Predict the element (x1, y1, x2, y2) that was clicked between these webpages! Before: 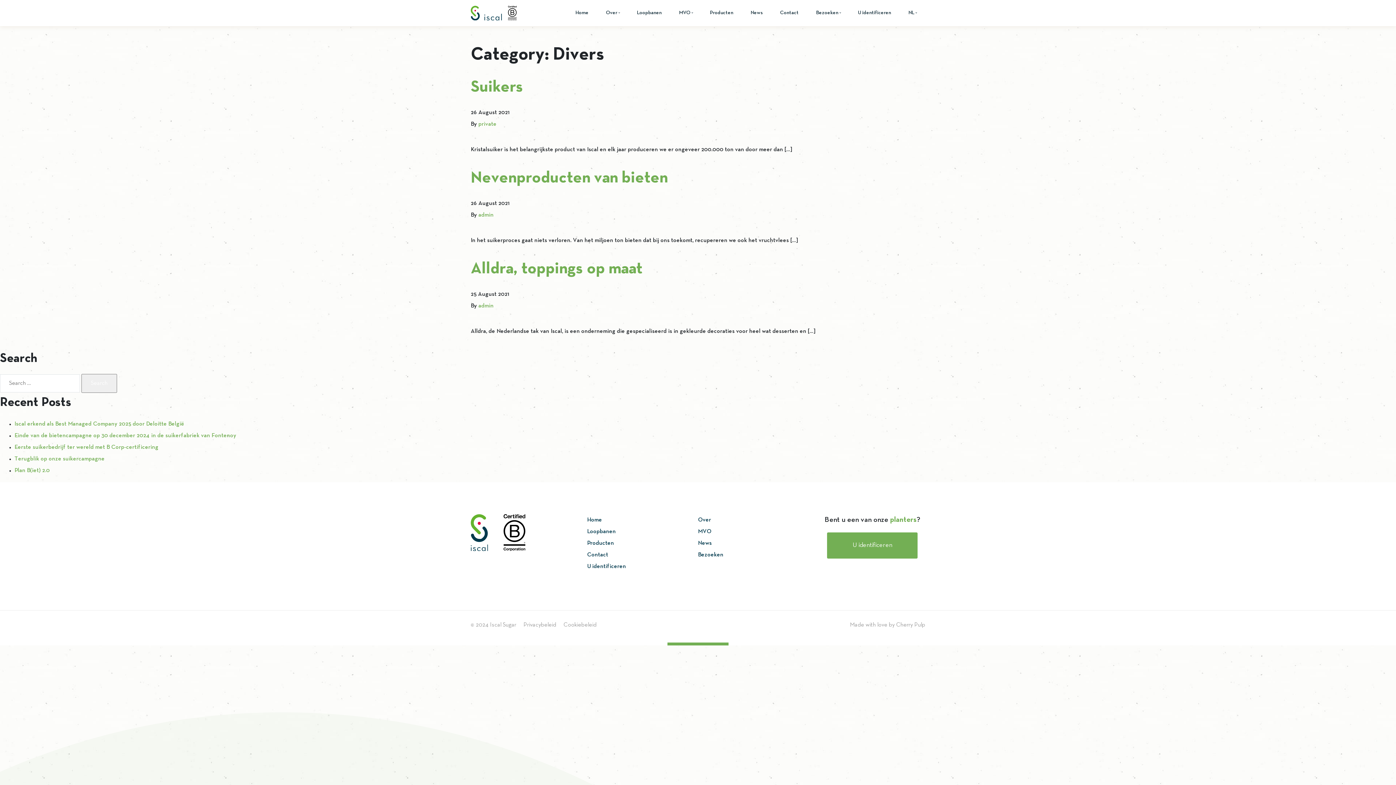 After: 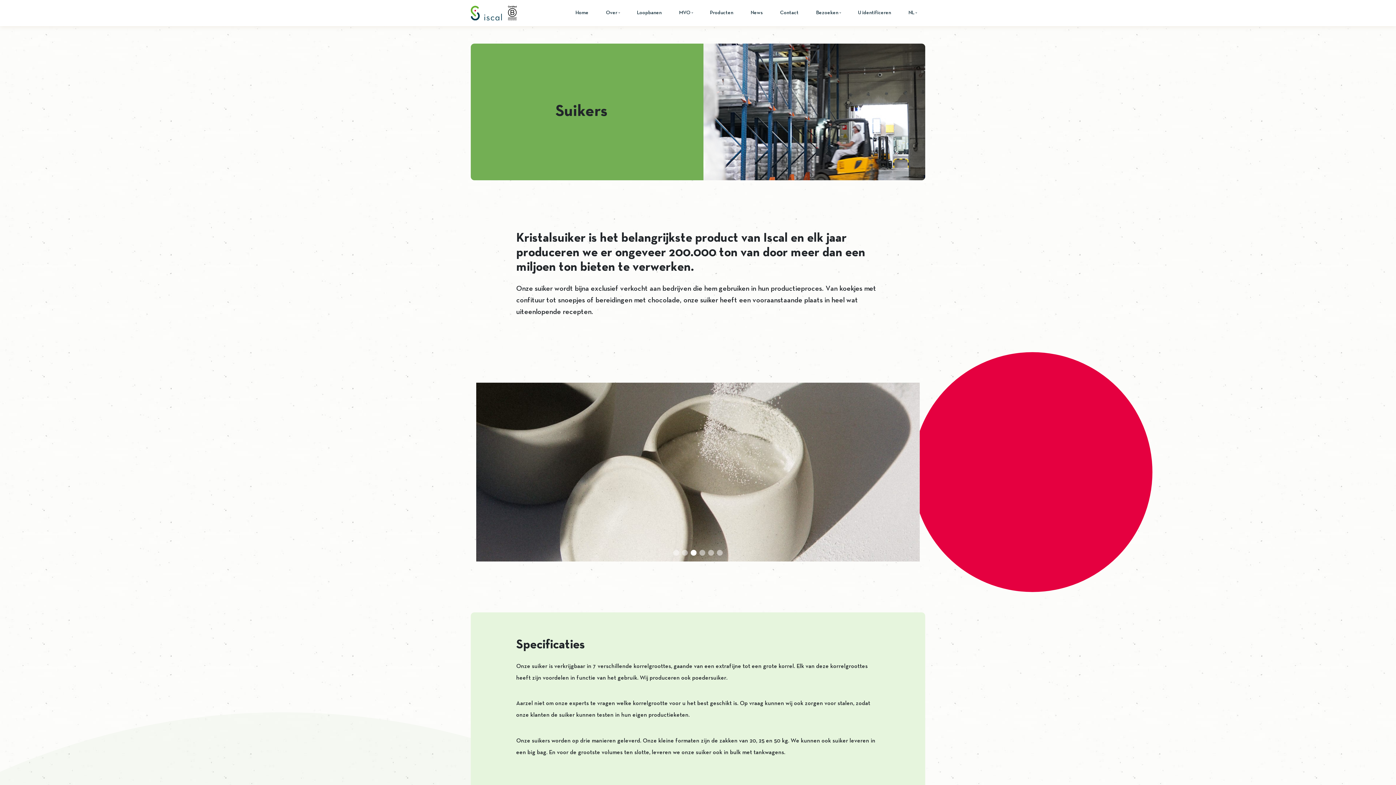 Action: label: Suikers bbox: (470, 79, 523, 94)